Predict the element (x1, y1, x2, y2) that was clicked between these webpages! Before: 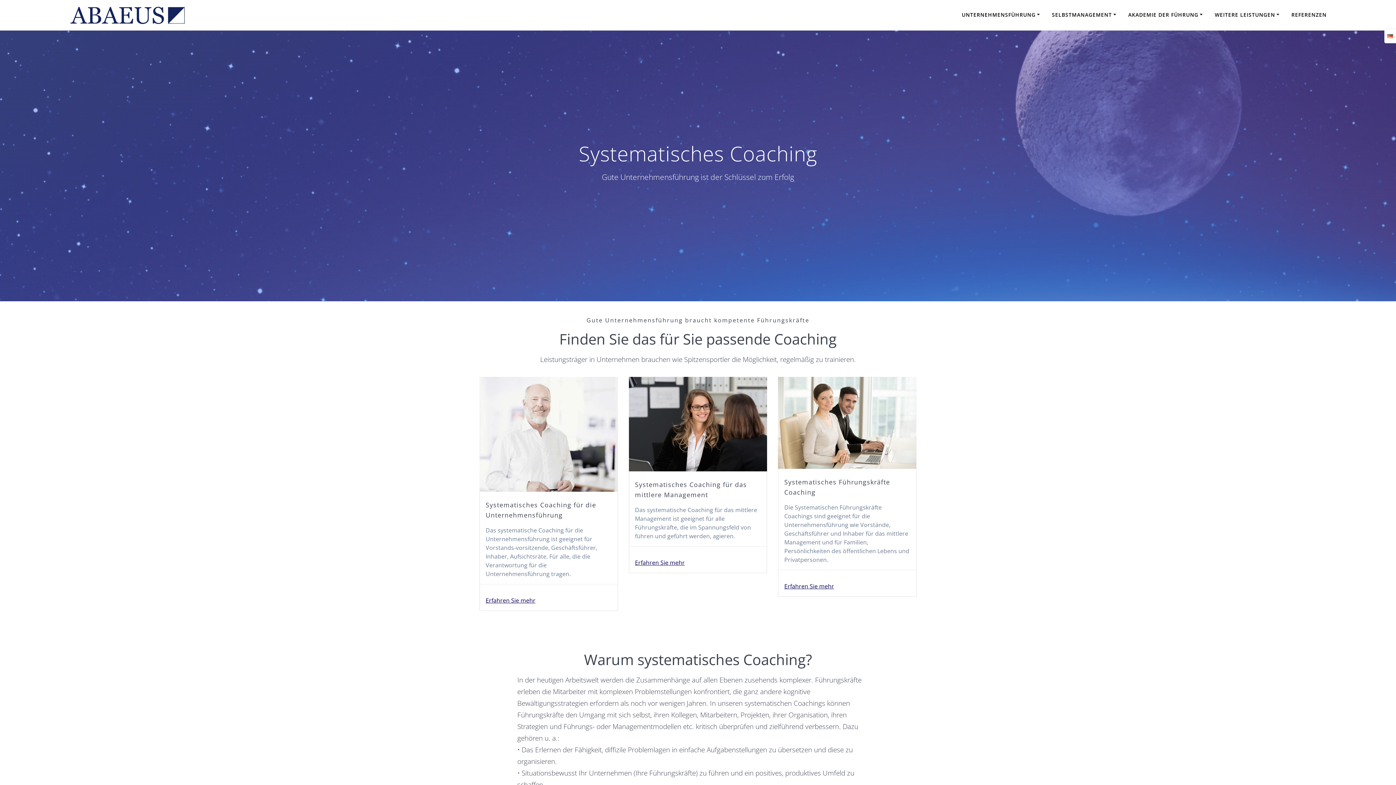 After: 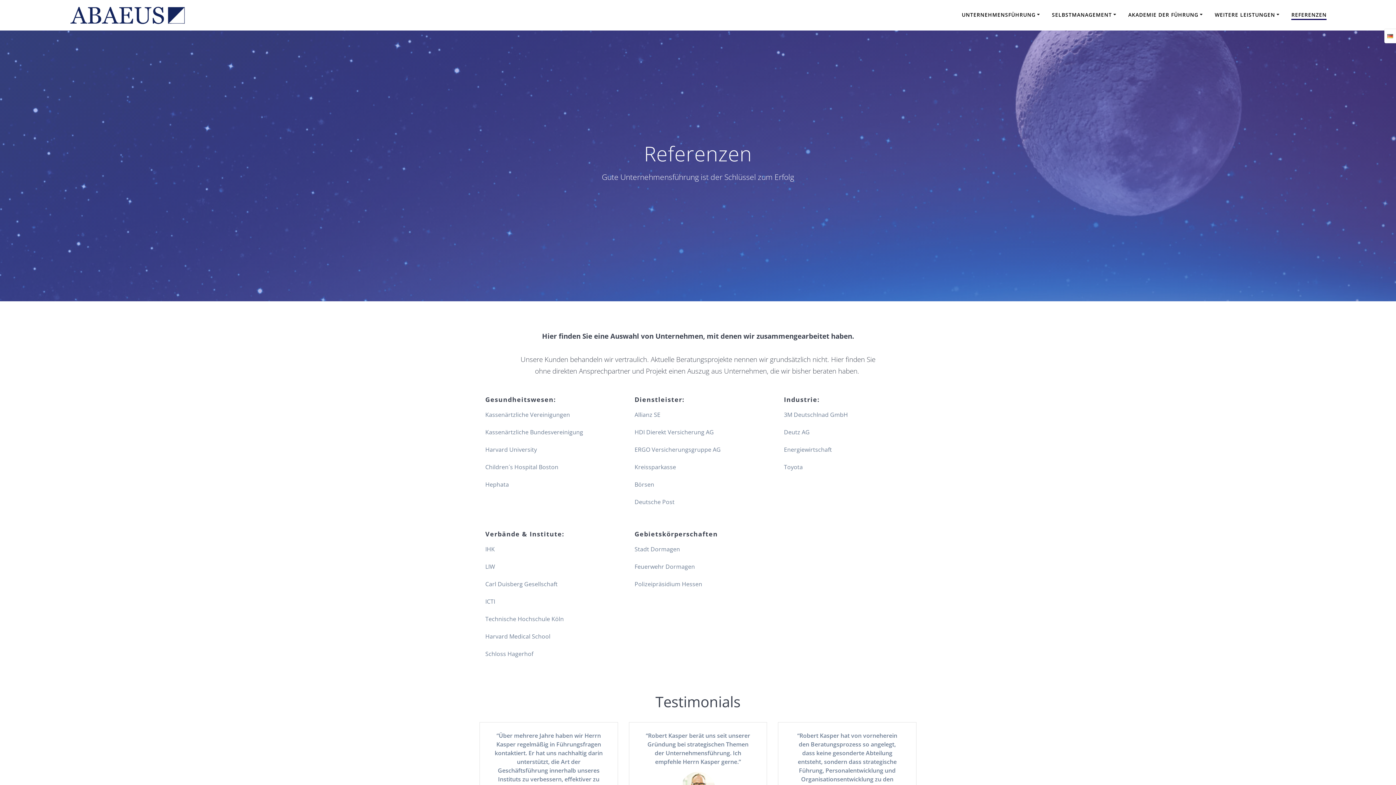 Action: label: REFERENZEN bbox: (1291, 10, 1327, 19)